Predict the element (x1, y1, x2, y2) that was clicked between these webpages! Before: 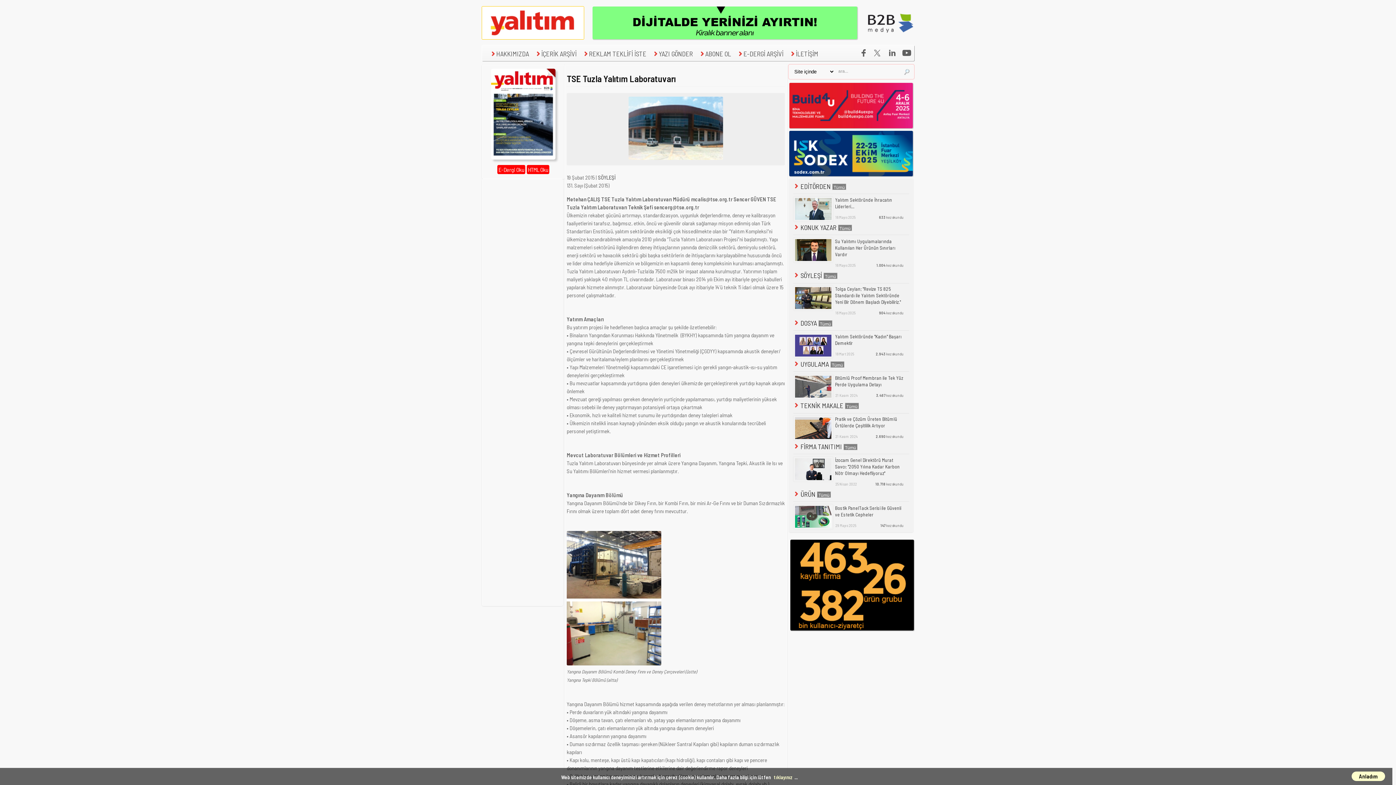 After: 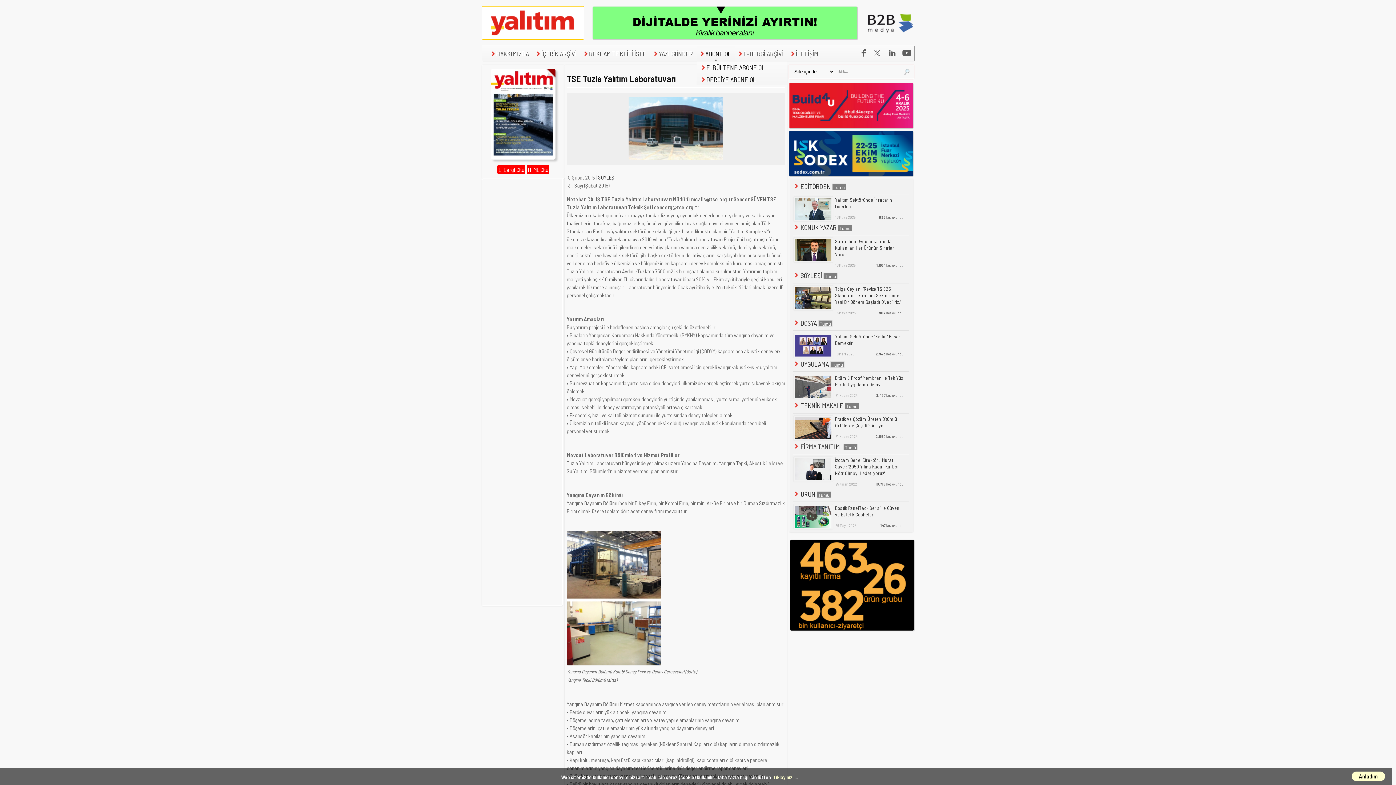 Action: label: ABONE OL bbox: (696, 45, 734, 62)